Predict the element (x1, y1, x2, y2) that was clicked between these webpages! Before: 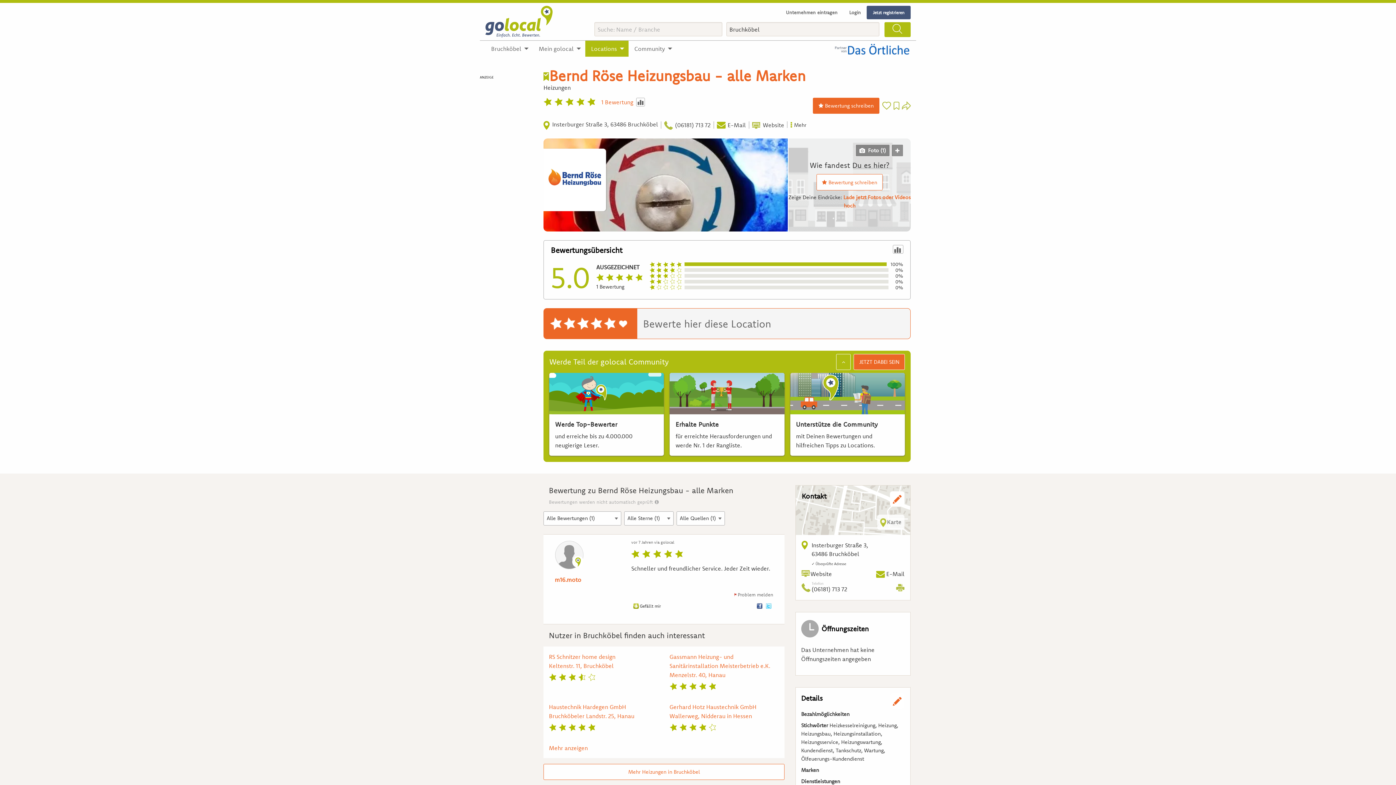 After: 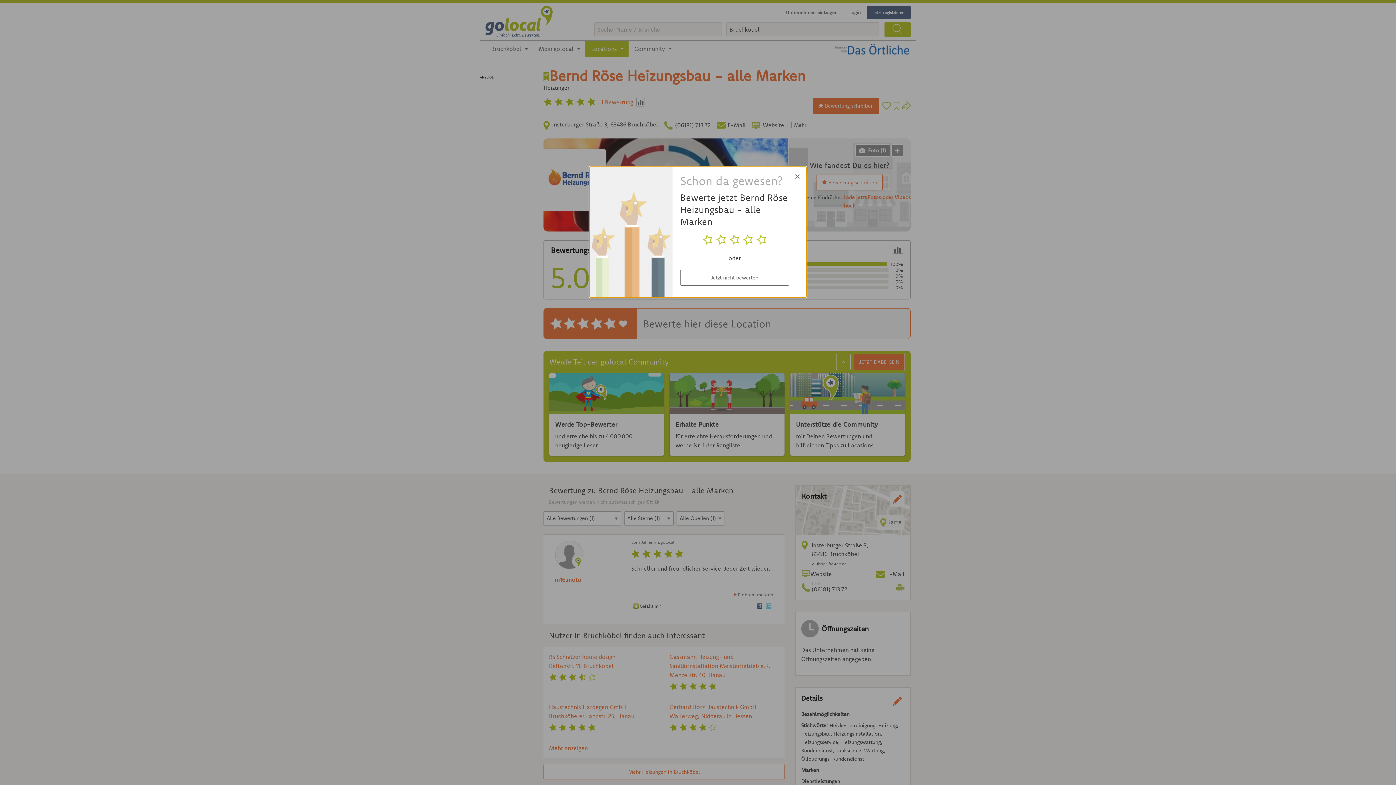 Action: bbox: (876, 569, 904, 579) label:  E-Mail